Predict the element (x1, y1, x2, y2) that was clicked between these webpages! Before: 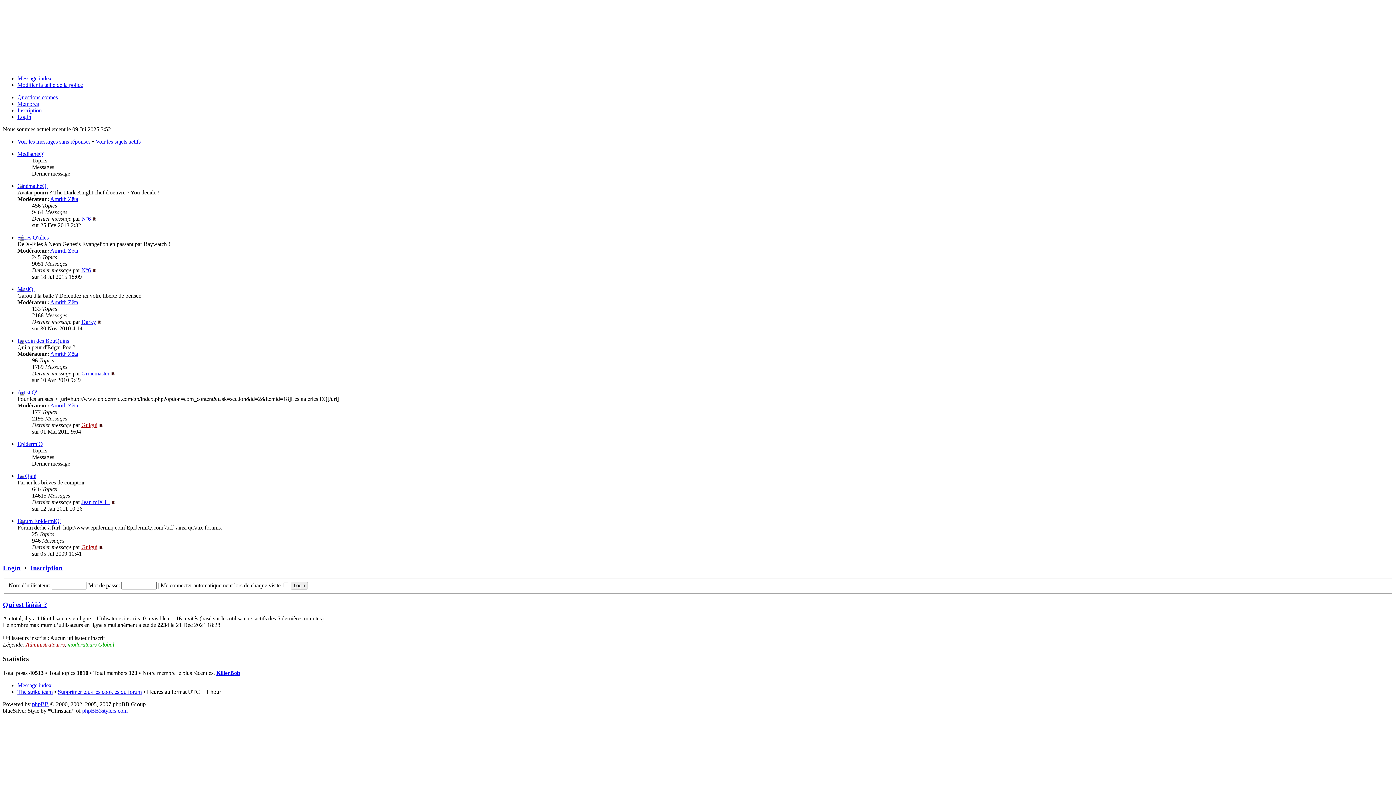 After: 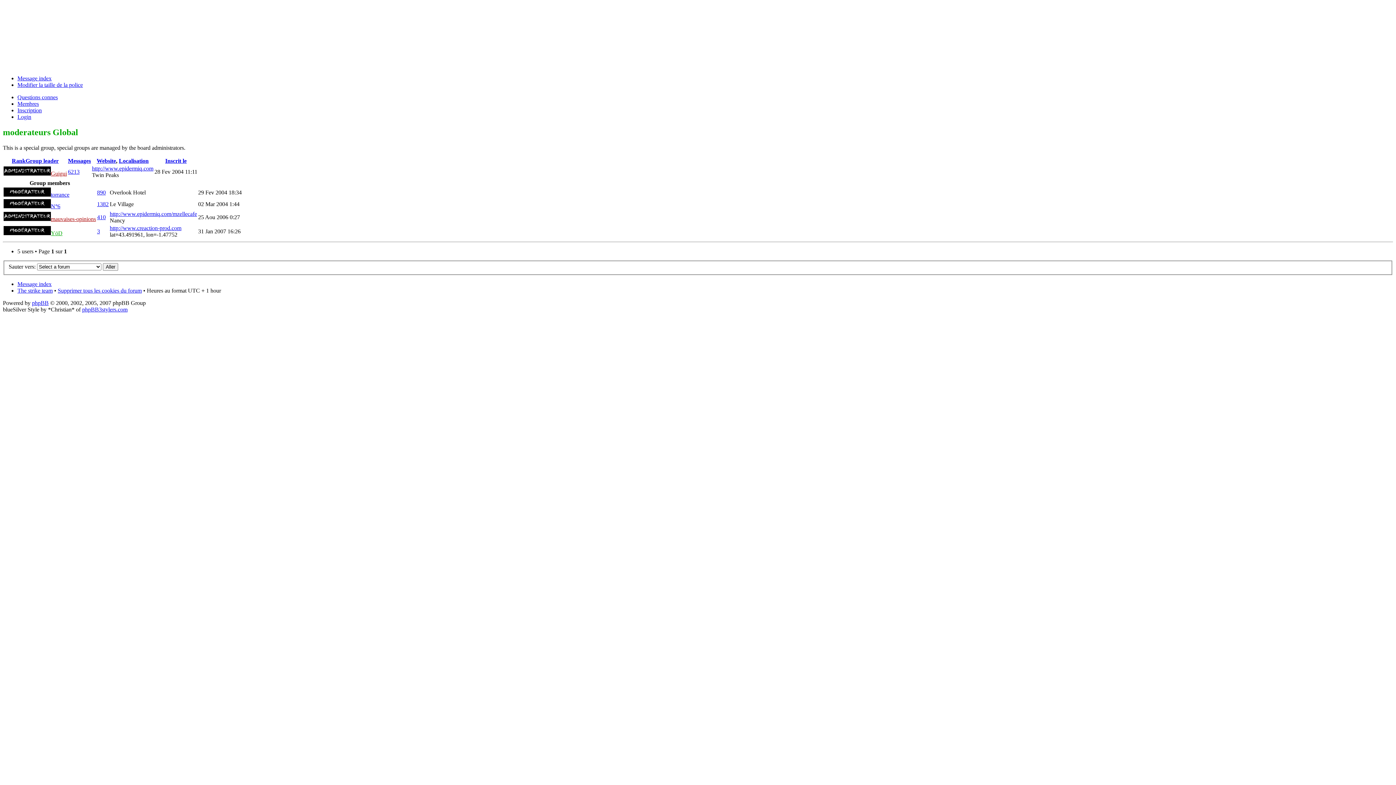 Action: label: moderateurs Global bbox: (67, 641, 114, 648)